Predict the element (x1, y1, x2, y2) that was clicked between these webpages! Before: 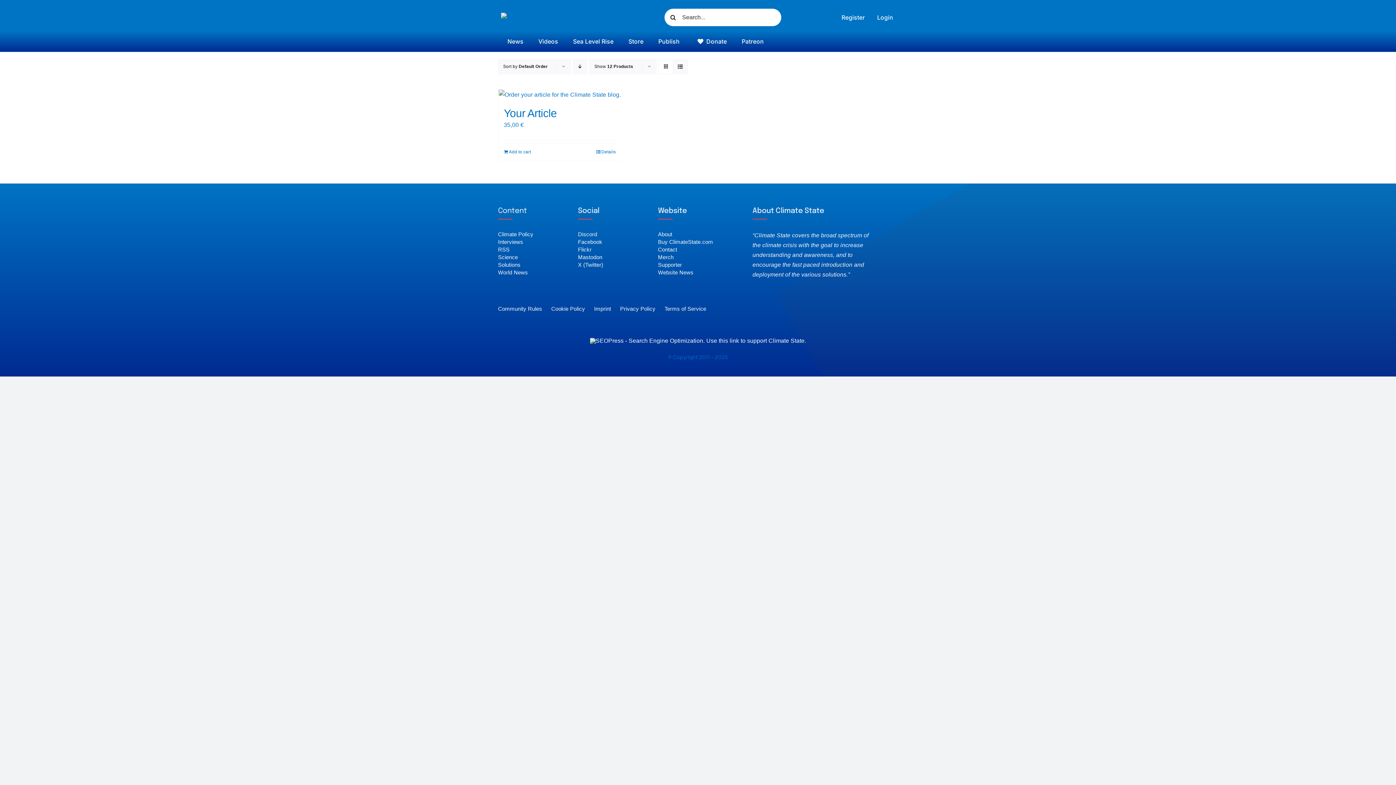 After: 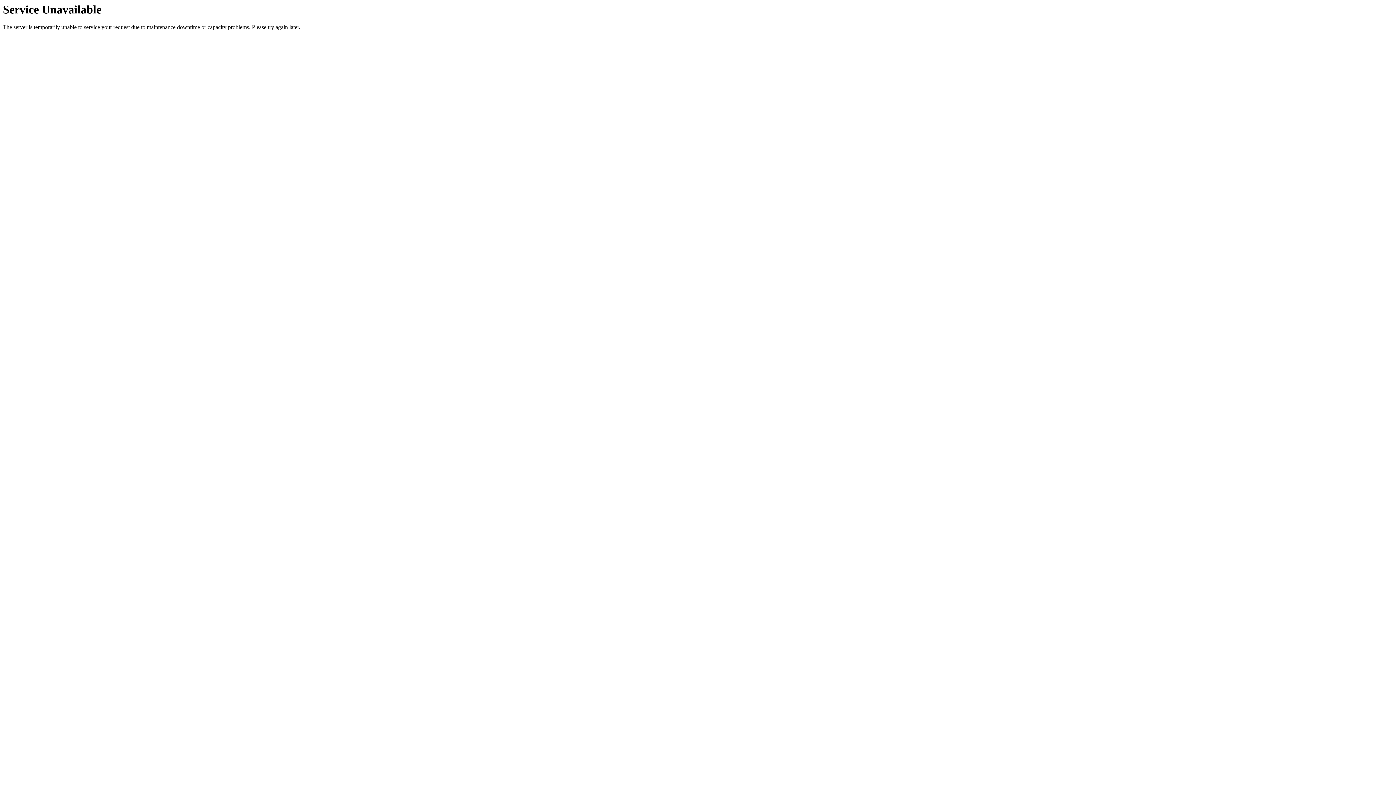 Action: bbox: (498, 238, 578, 245) label: Interviews